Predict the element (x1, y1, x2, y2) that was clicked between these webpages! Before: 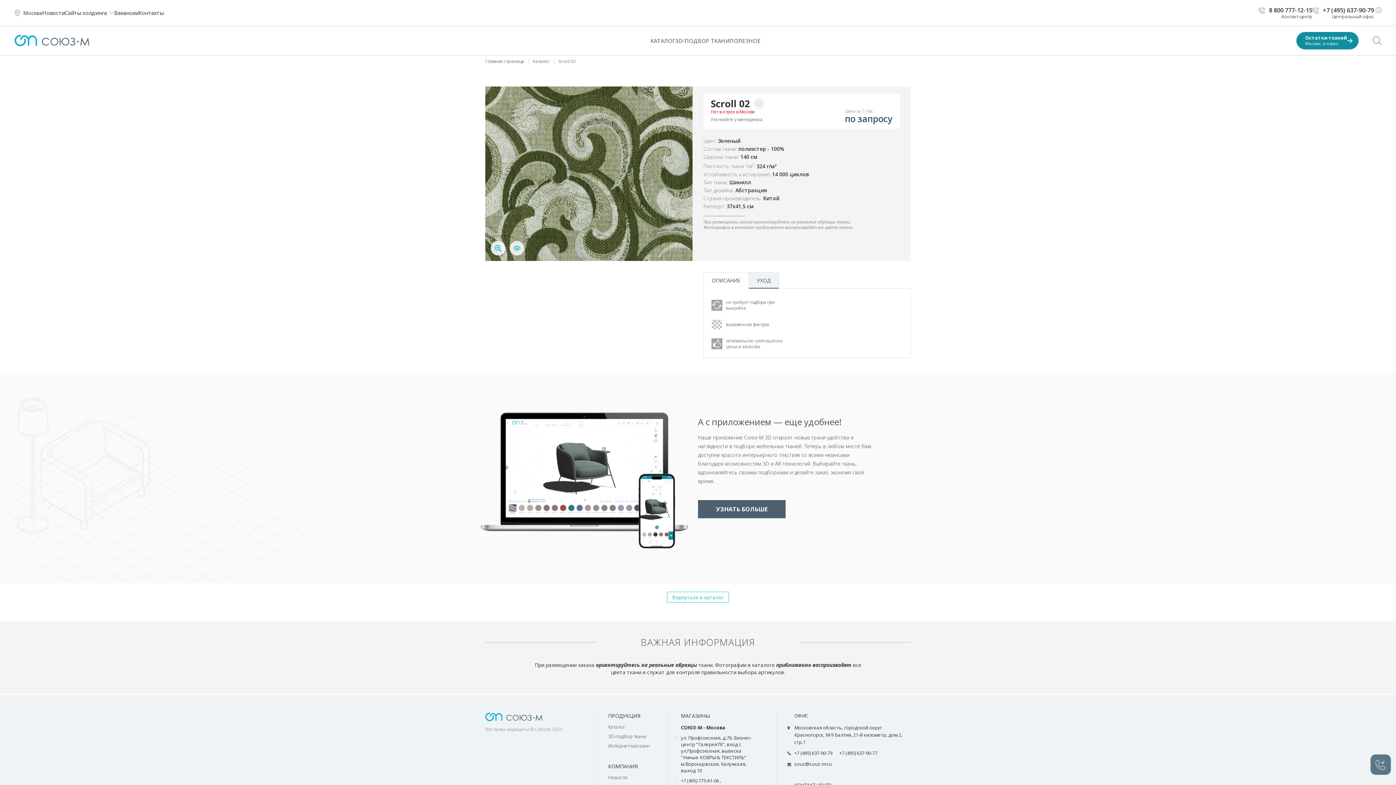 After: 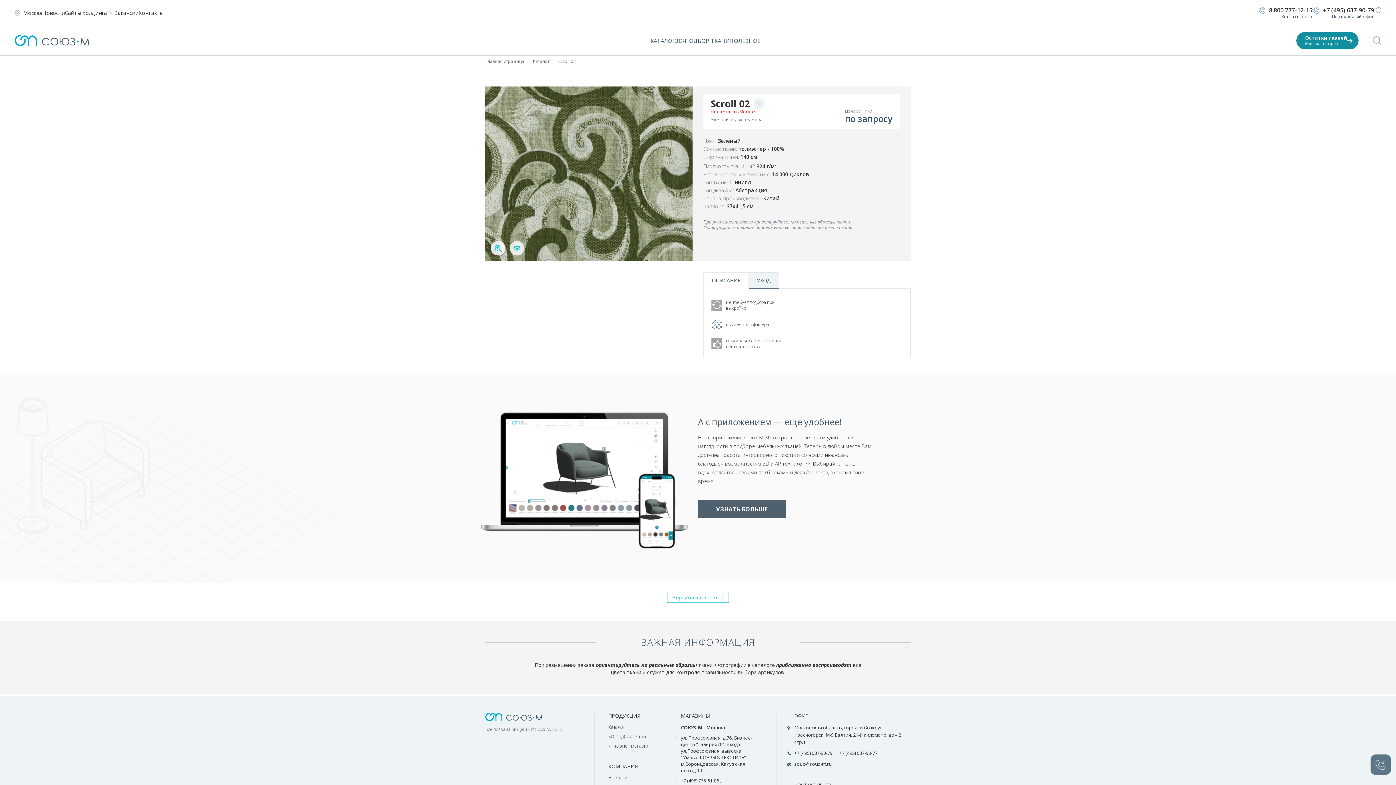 Action: label: ОПИСАНИЕ bbox: (704, 272, 748, 288)